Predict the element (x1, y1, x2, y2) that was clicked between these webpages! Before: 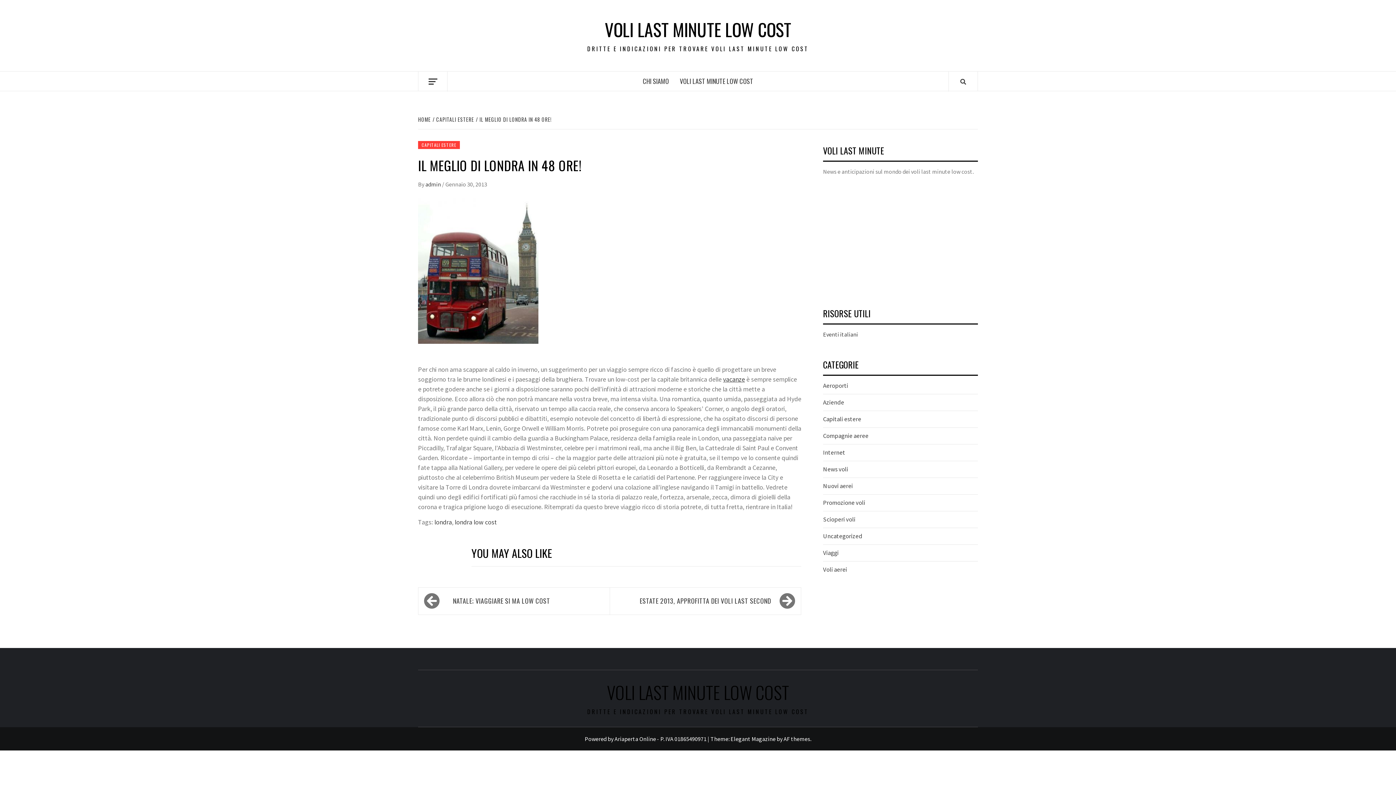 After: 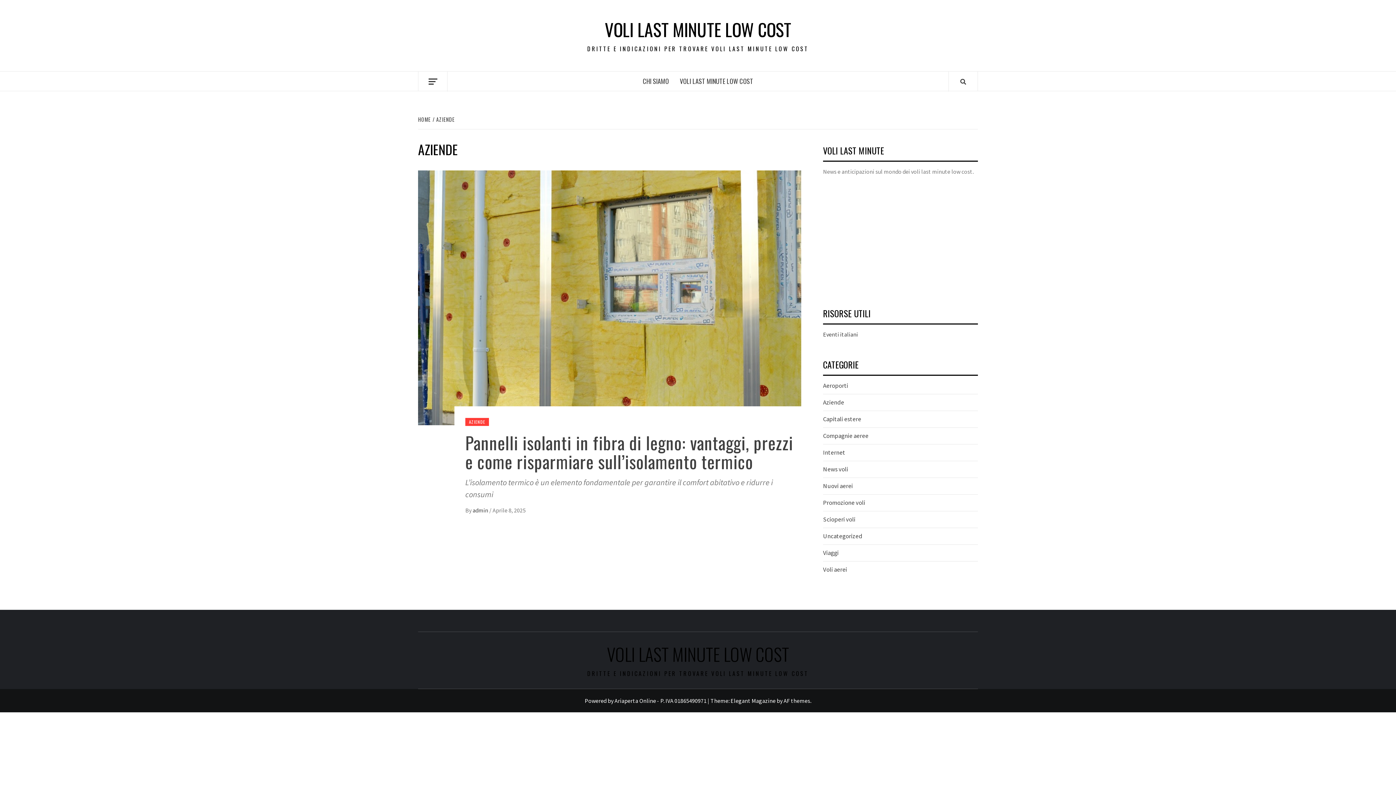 Action: label: Aziende bbox: (823, 398, 844, 406)